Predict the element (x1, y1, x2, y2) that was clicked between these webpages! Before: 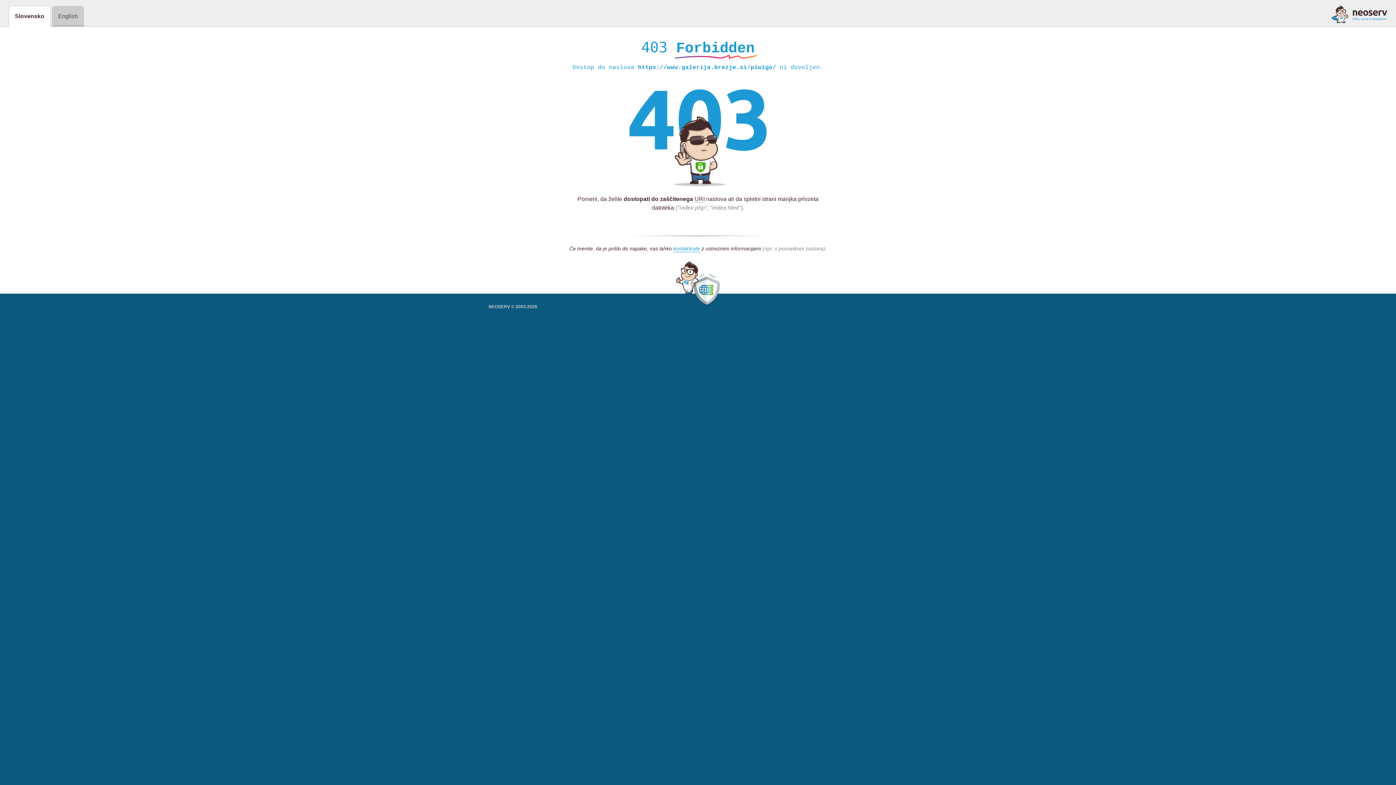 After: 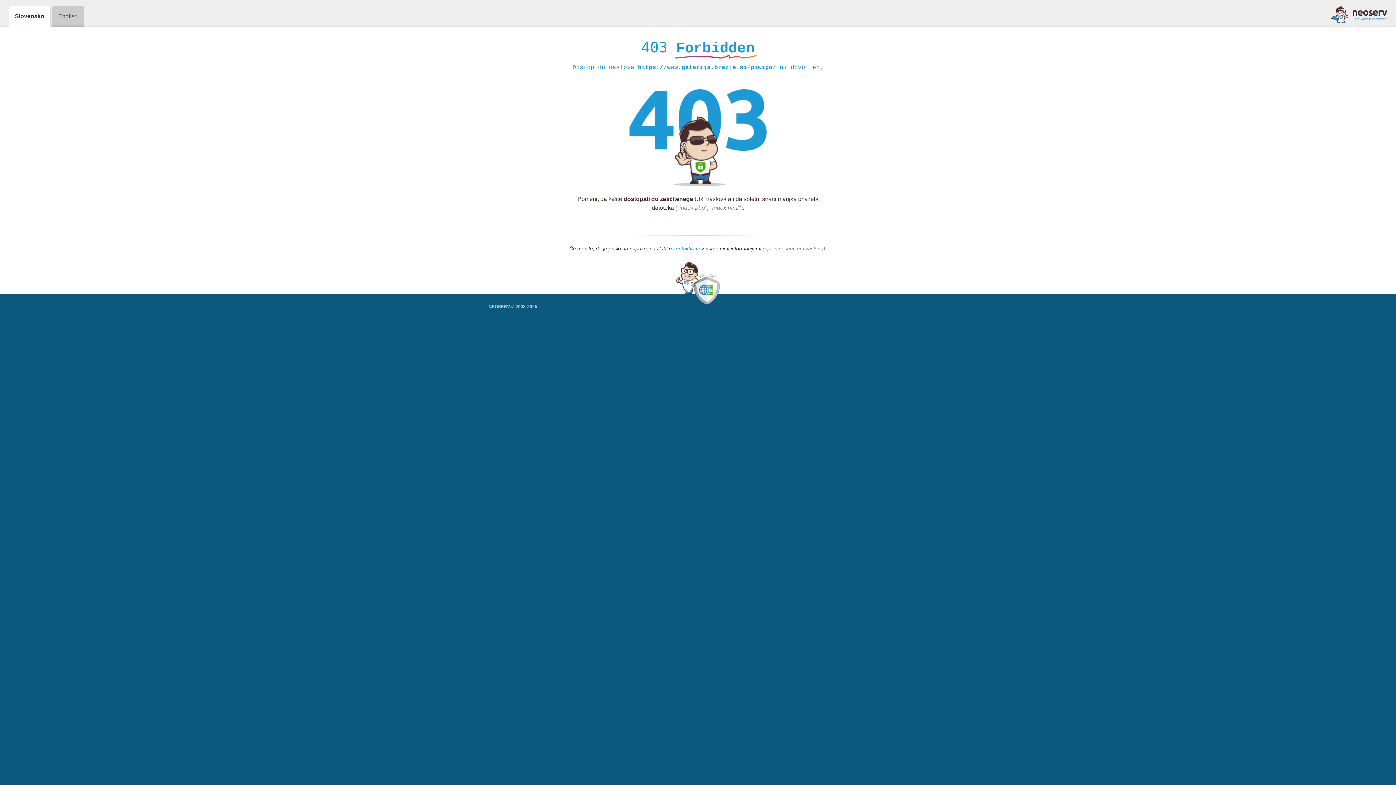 Action: label: kontaktirate bbox: (673, 245, 700, 252)